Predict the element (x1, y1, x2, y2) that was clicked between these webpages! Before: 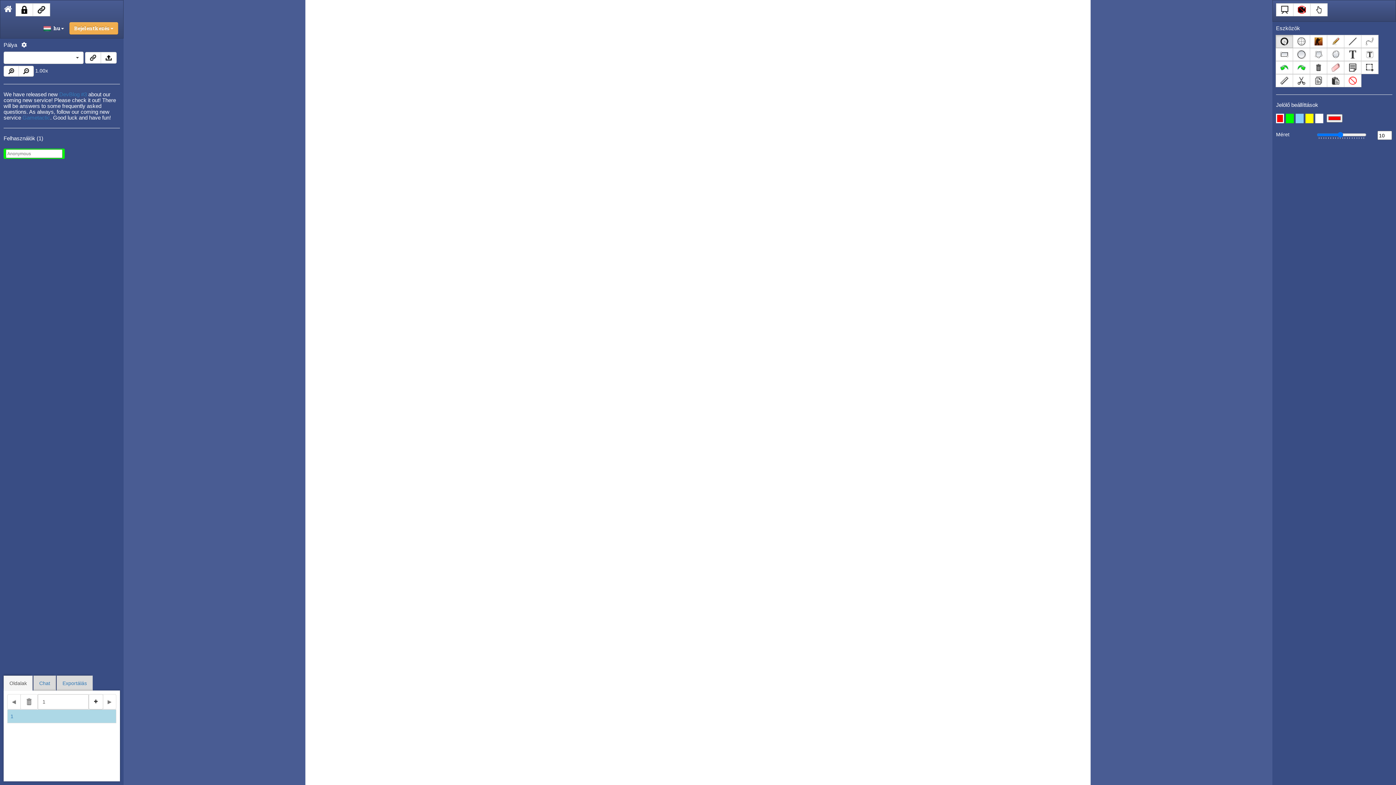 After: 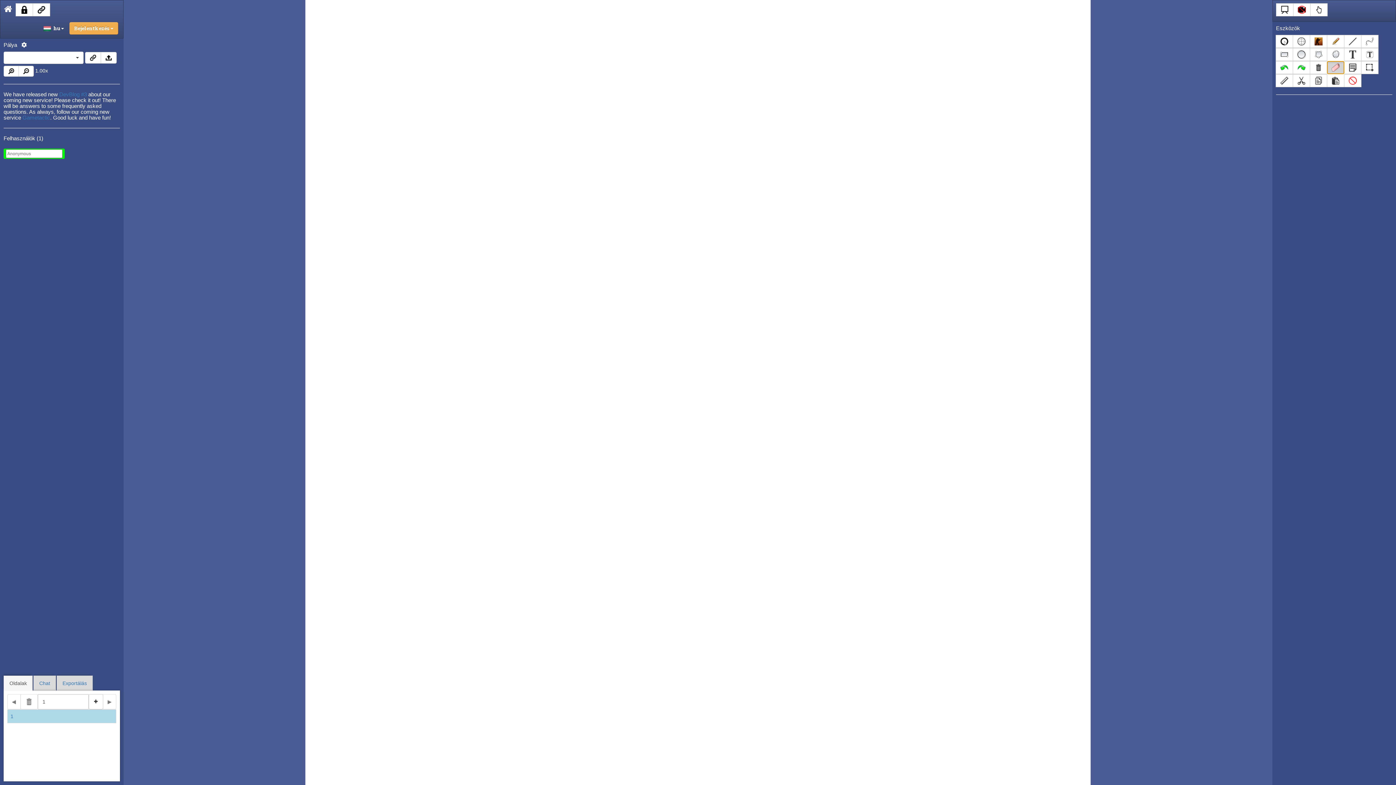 Action: label: Left Align bbox: (1327, 61, 1344, 74)